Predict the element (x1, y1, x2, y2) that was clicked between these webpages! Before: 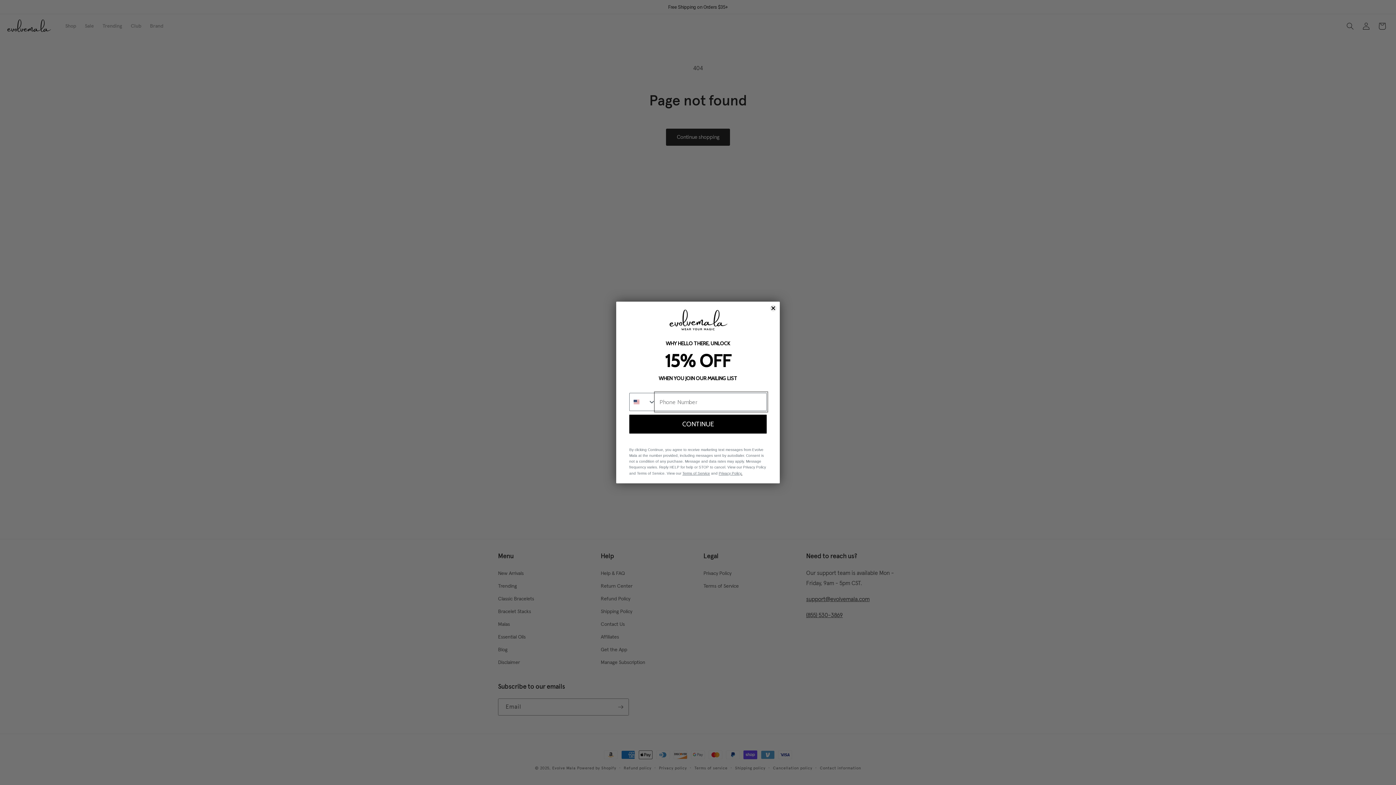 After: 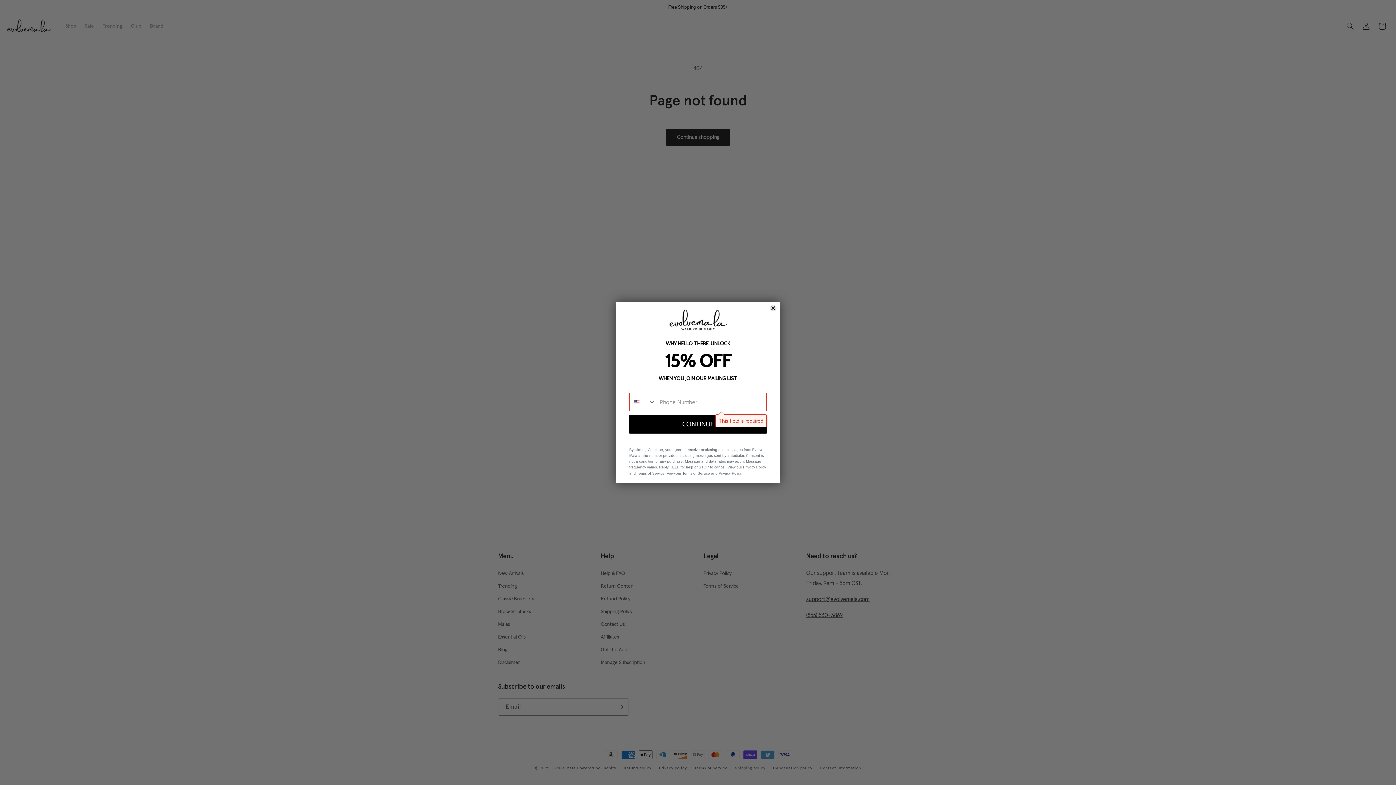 Action: label: Terms of Service bbox: (682, 471, 710, 475)